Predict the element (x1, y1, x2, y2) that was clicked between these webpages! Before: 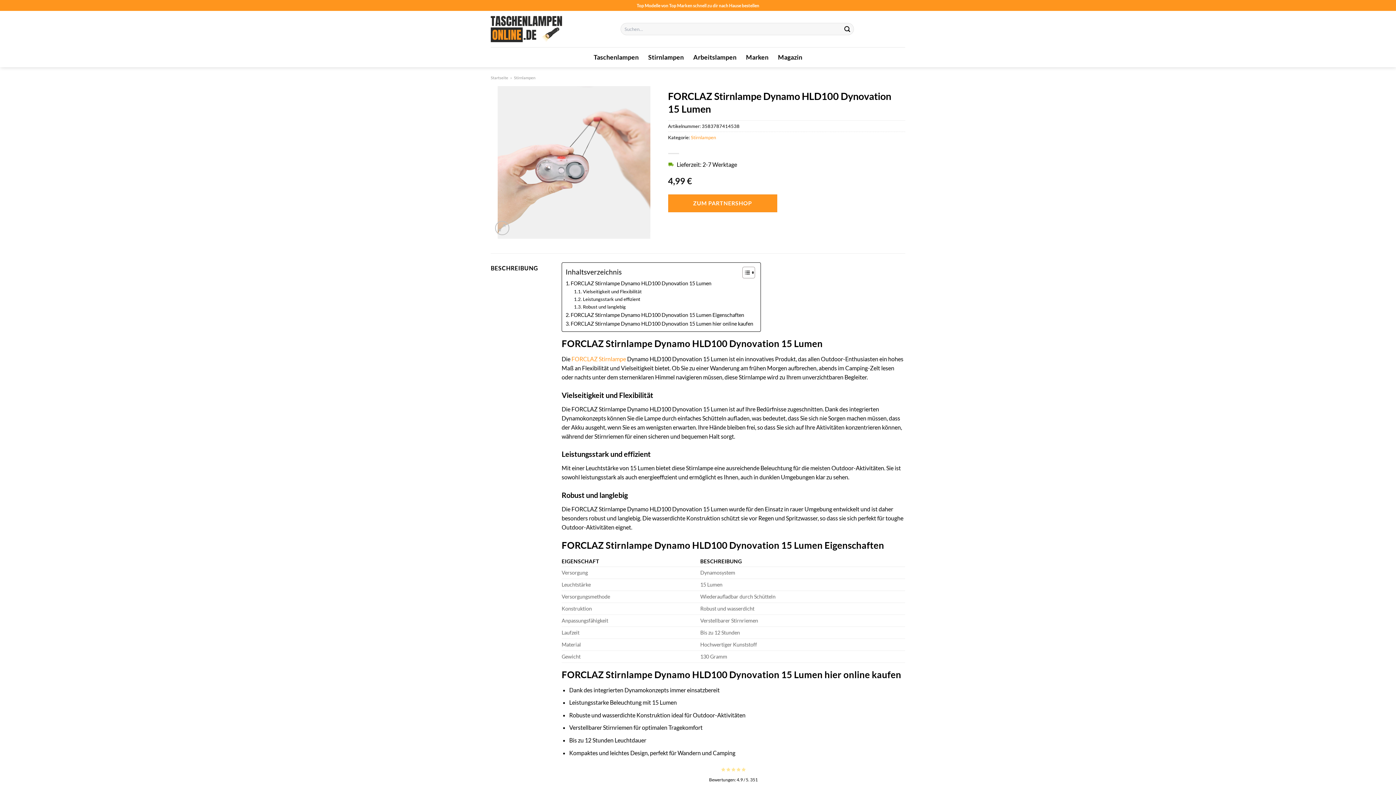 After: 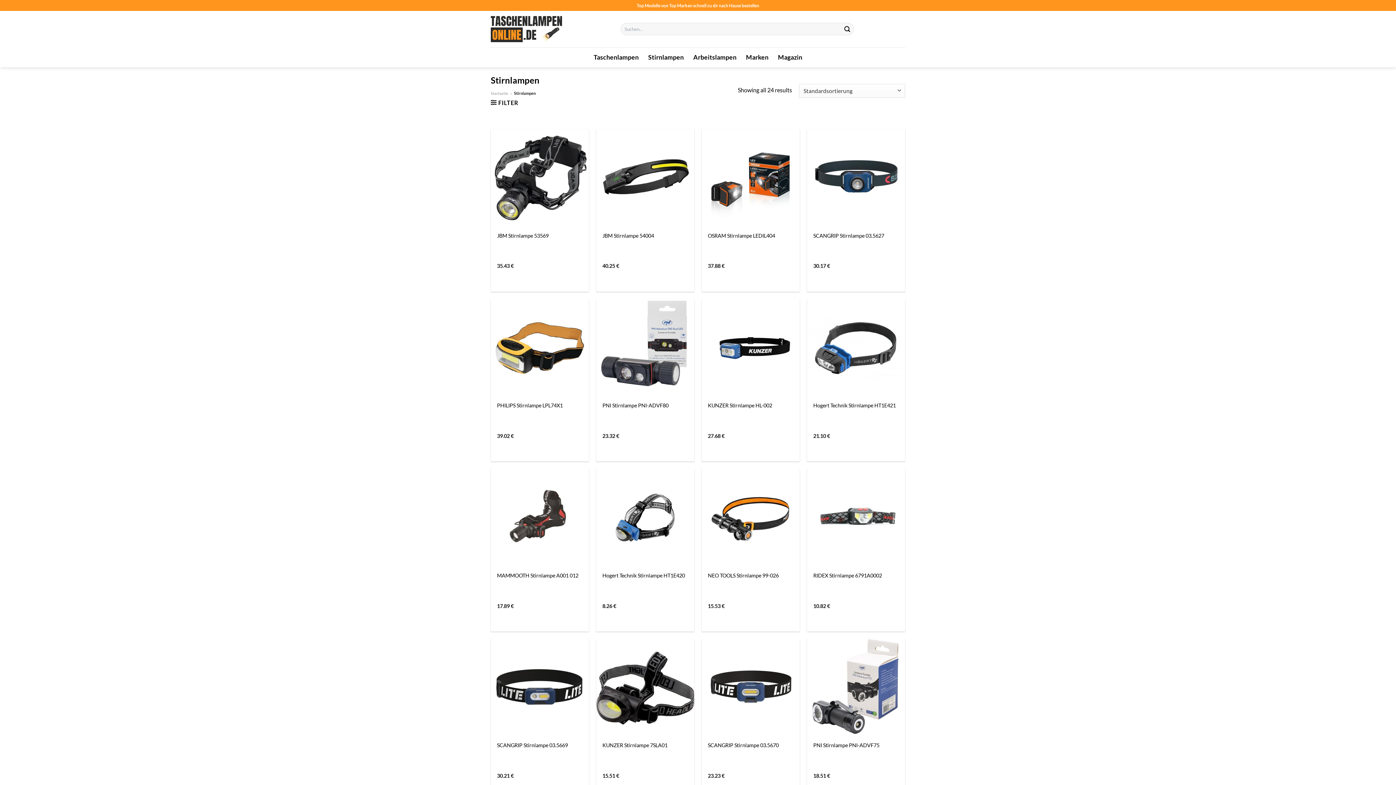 Action: bbox: (691, 134, 716, 140) label: Stirnlampen